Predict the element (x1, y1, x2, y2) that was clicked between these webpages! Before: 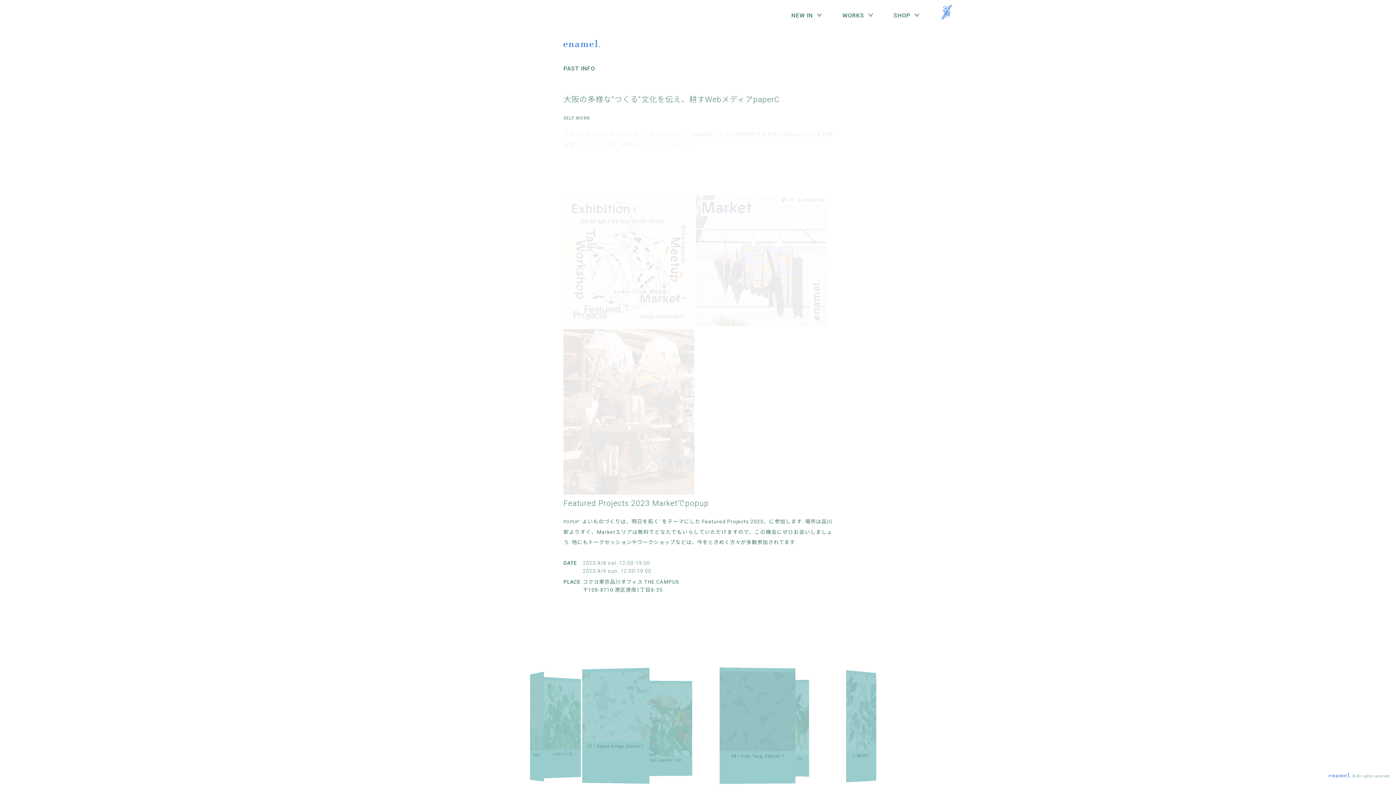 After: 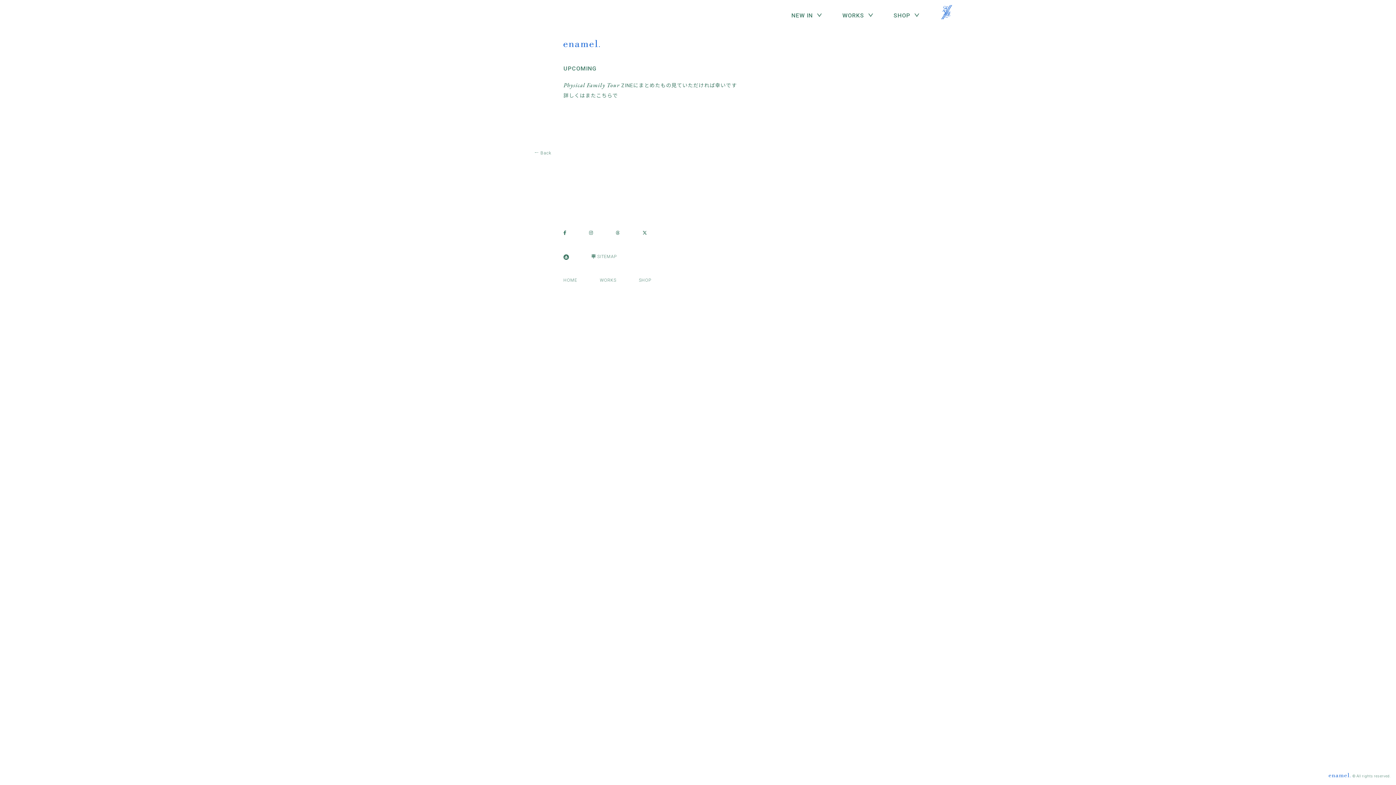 Action: bbox: (563, 115, 590, 120) label: SELF WORK